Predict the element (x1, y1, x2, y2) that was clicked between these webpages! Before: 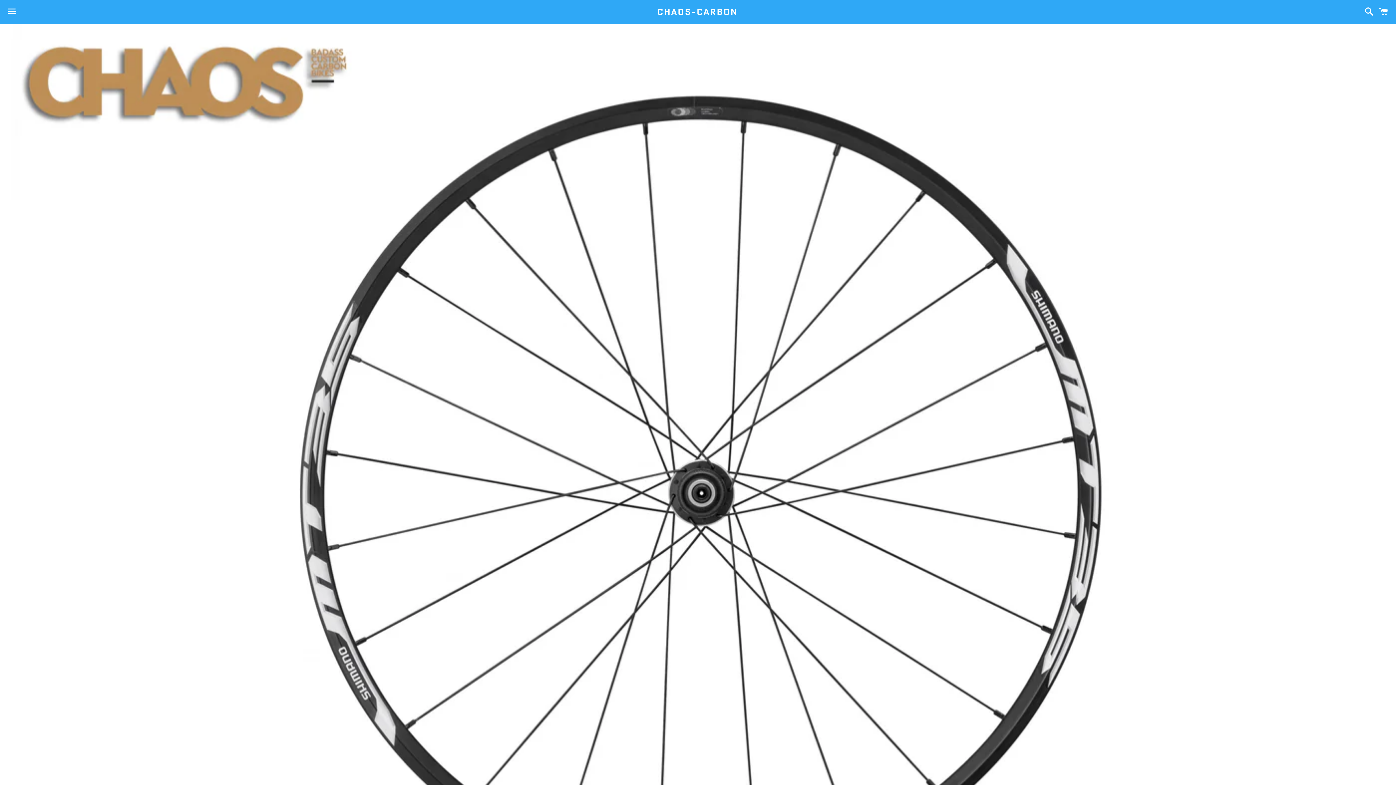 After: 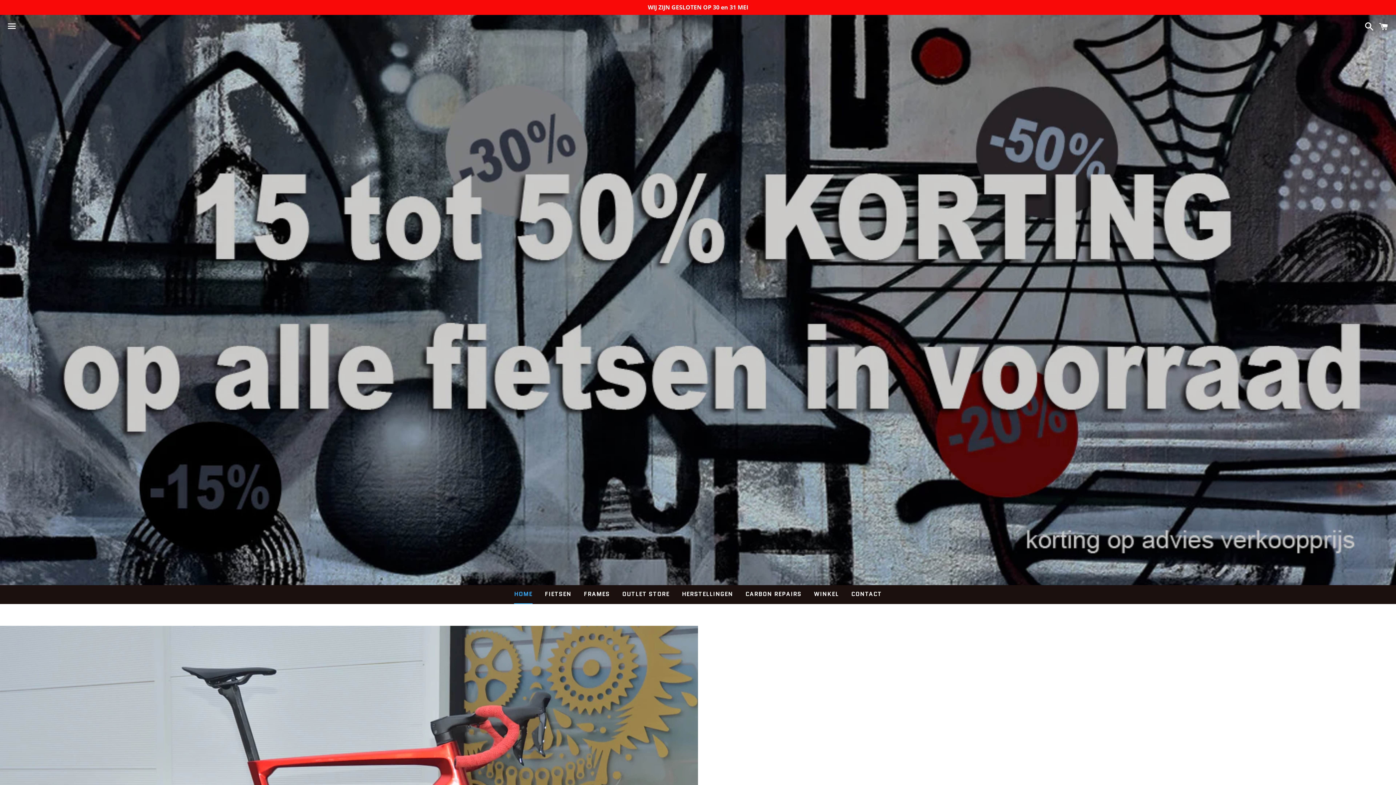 Action: label: CHAOS-CARBON bbox: (234, 5, 1160, 17)